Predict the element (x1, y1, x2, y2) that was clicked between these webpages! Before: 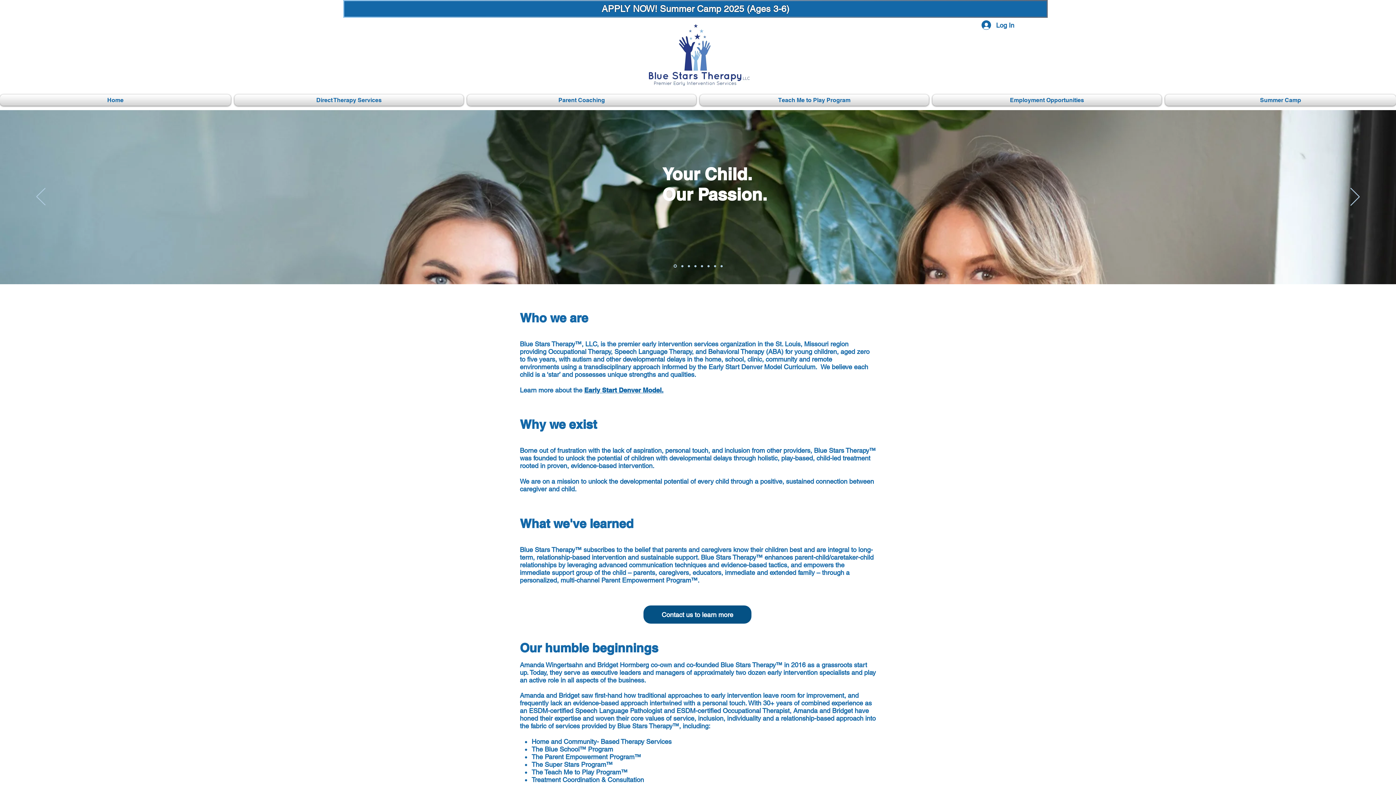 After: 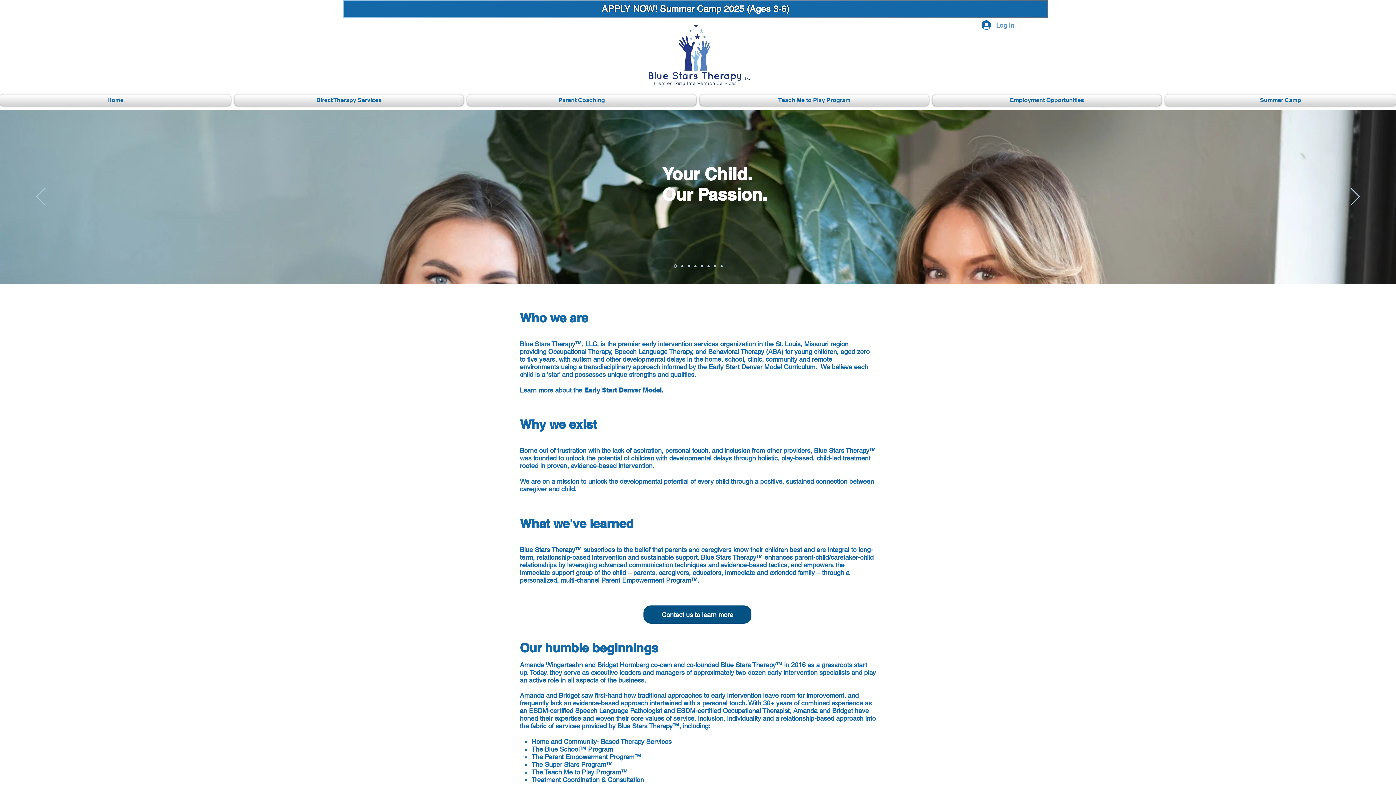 Action: bbox: (976, 18, 1019, 32) label: Log In